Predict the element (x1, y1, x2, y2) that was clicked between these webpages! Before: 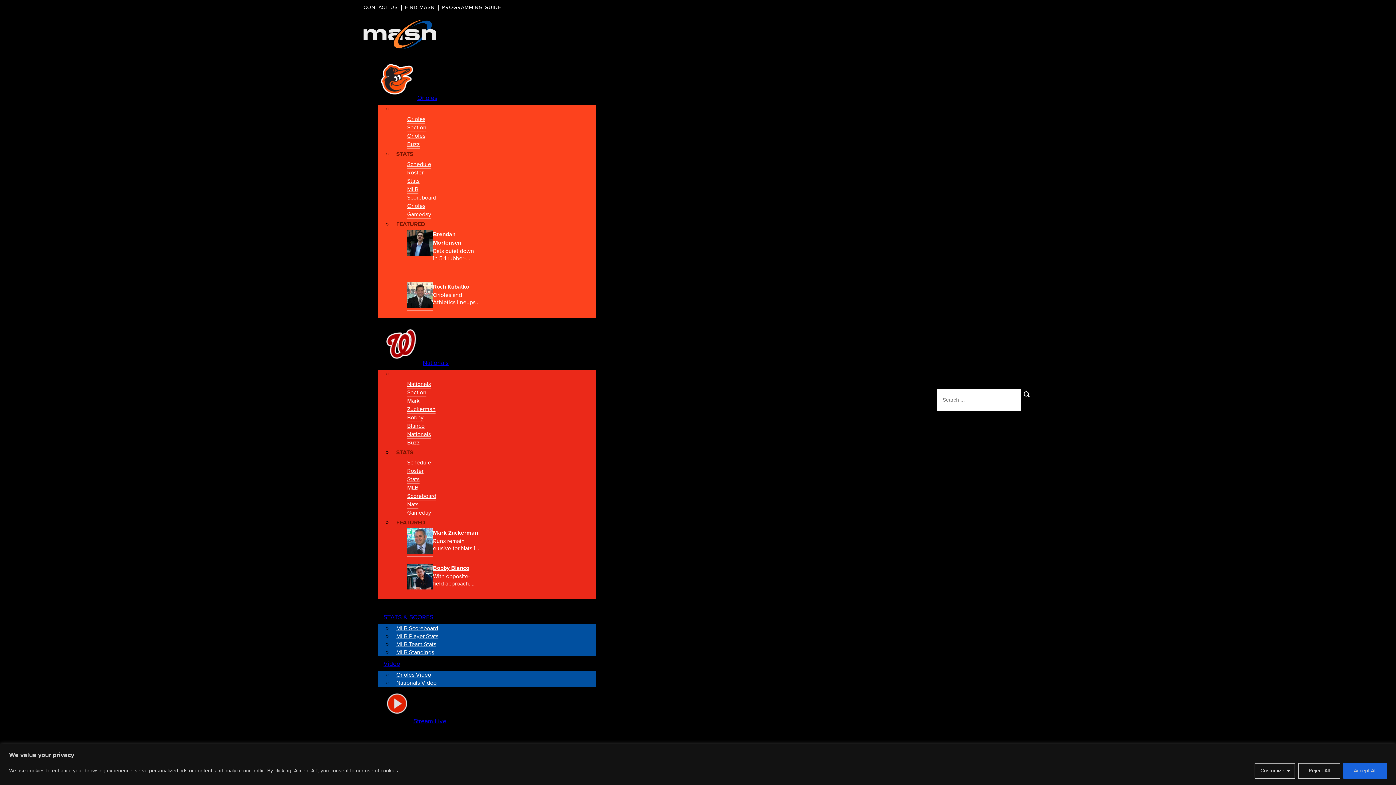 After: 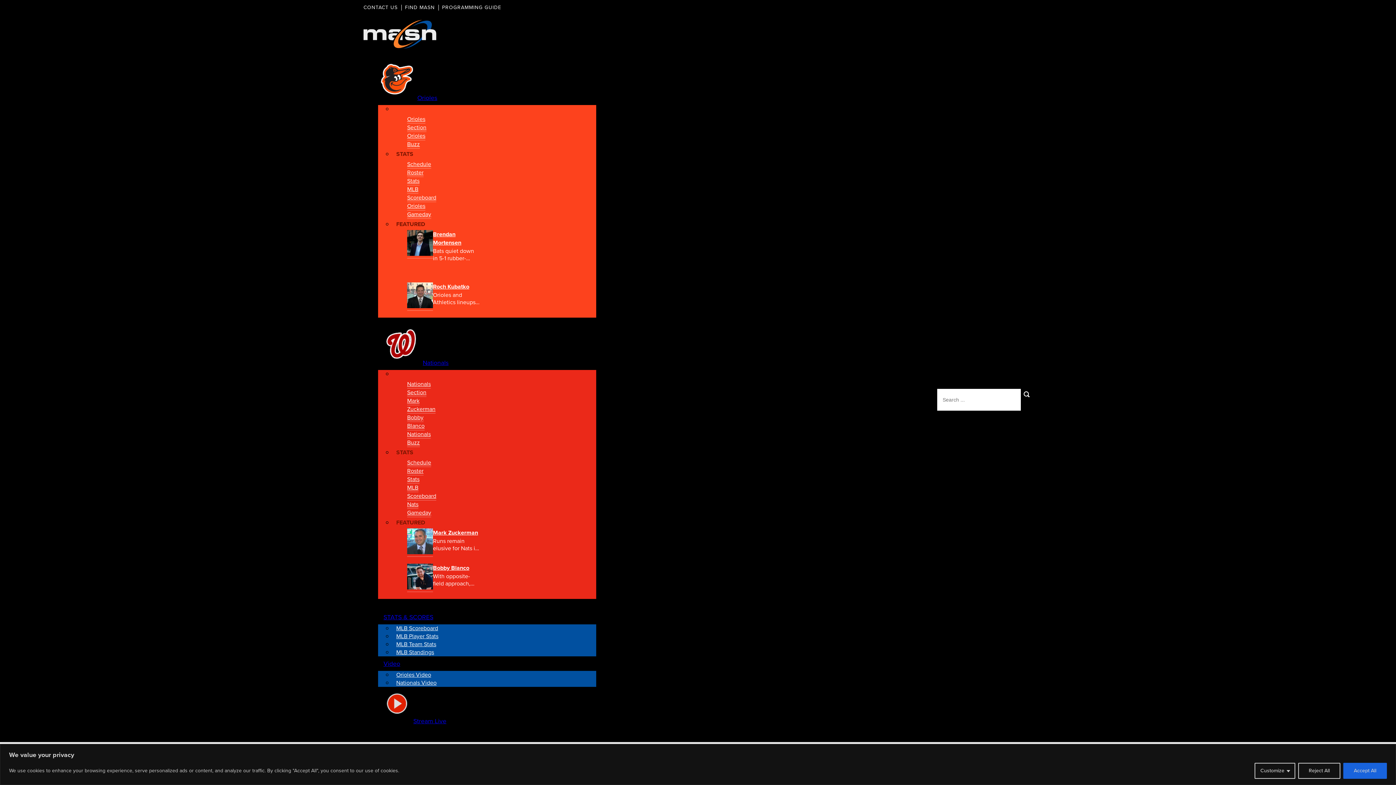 Action: bbox: (407, 302, 433, 310)